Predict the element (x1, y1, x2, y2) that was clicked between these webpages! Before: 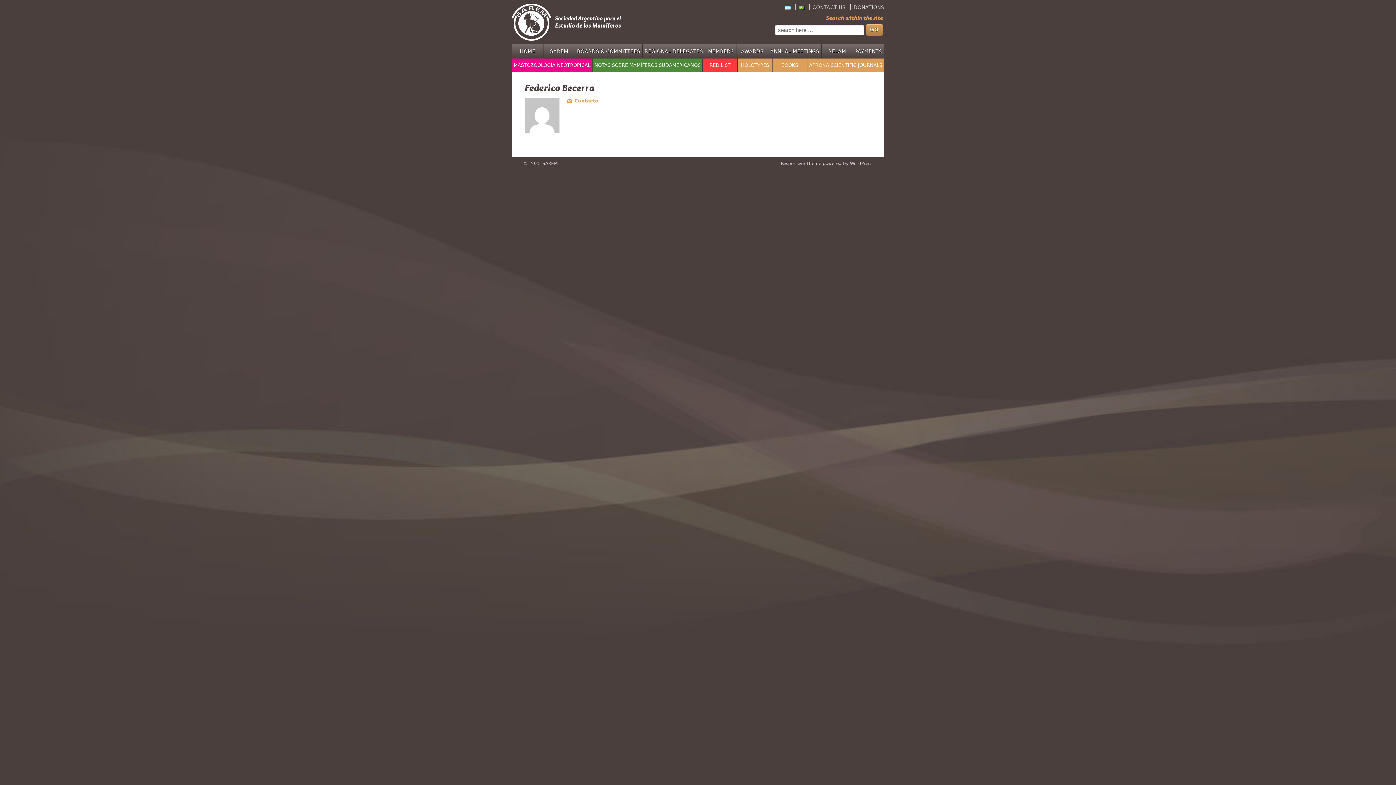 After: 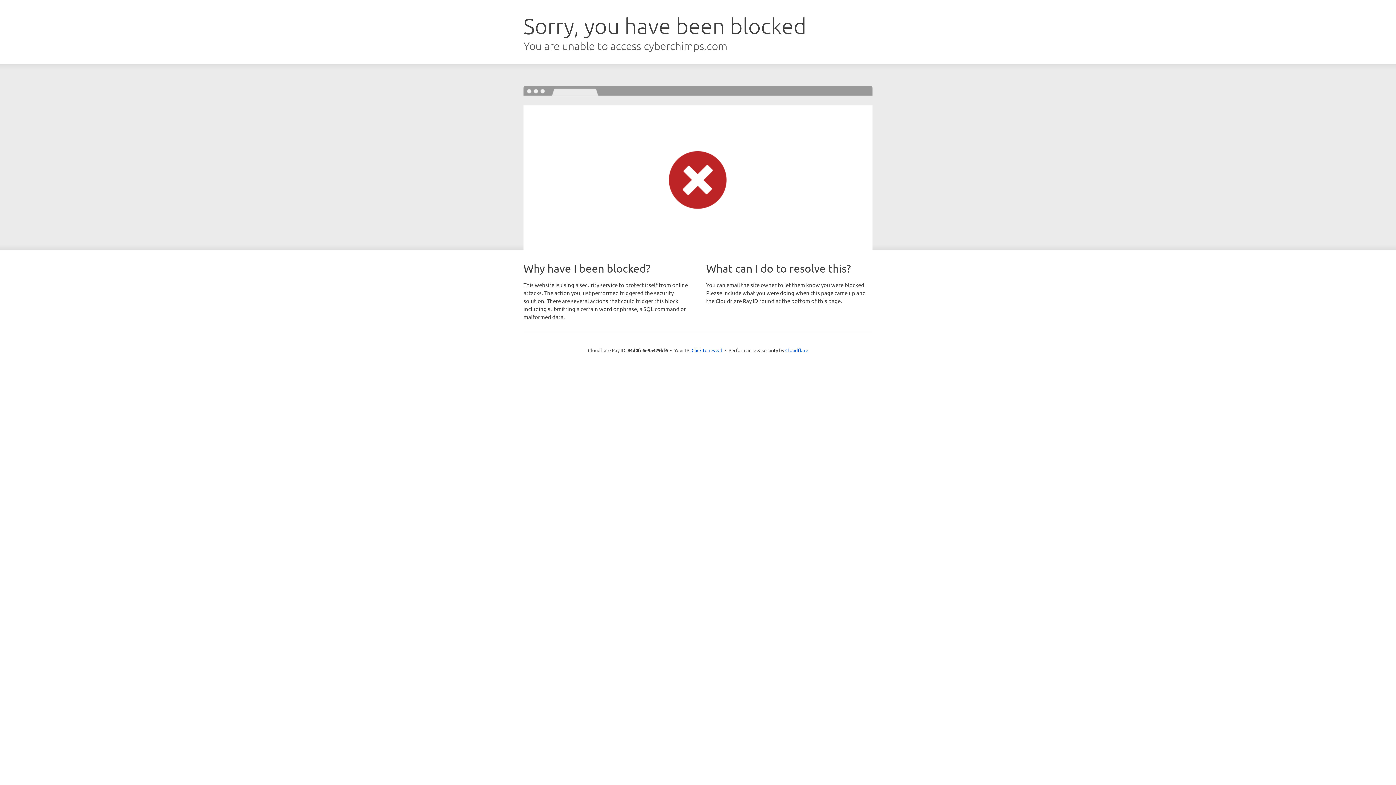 Action: label: Responsive Theme bbox: (781, 161, 821, 166)